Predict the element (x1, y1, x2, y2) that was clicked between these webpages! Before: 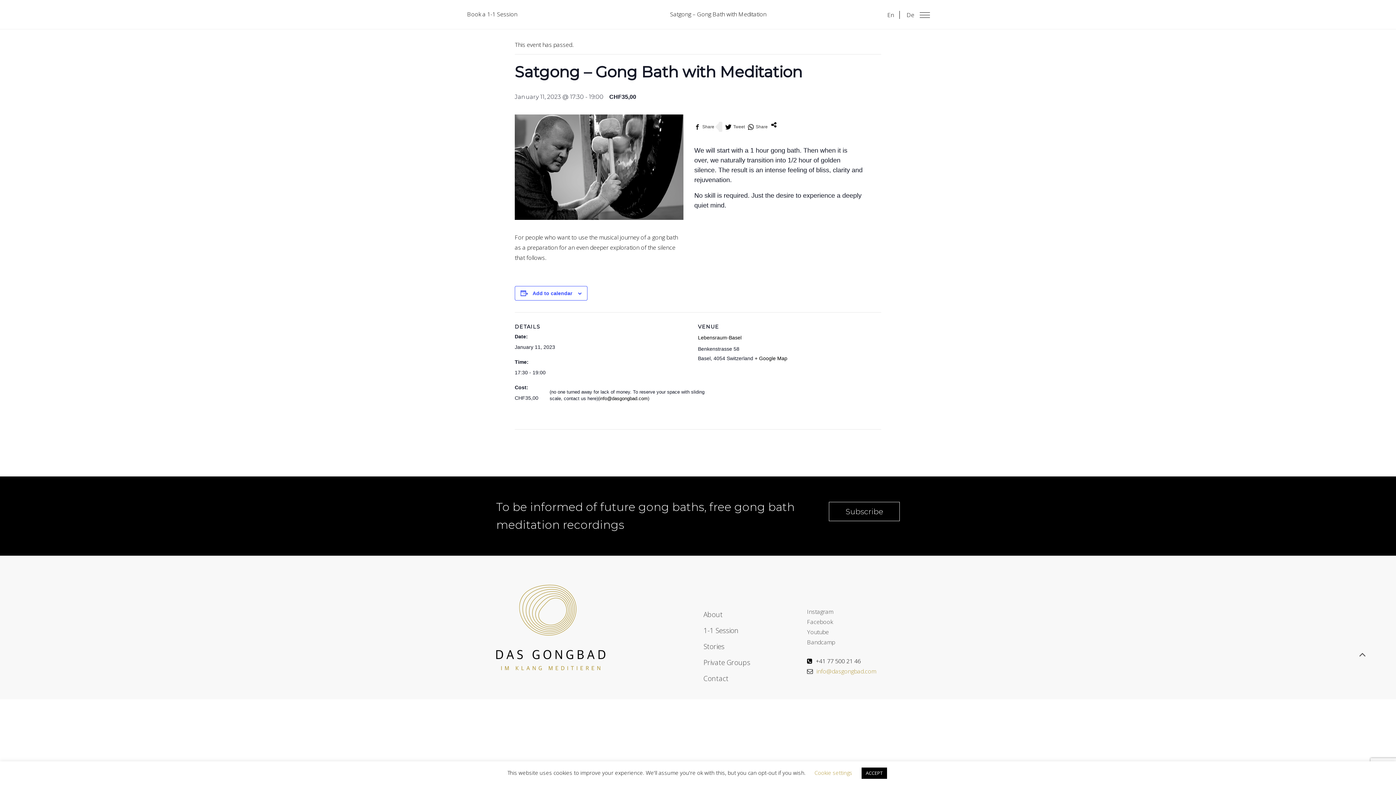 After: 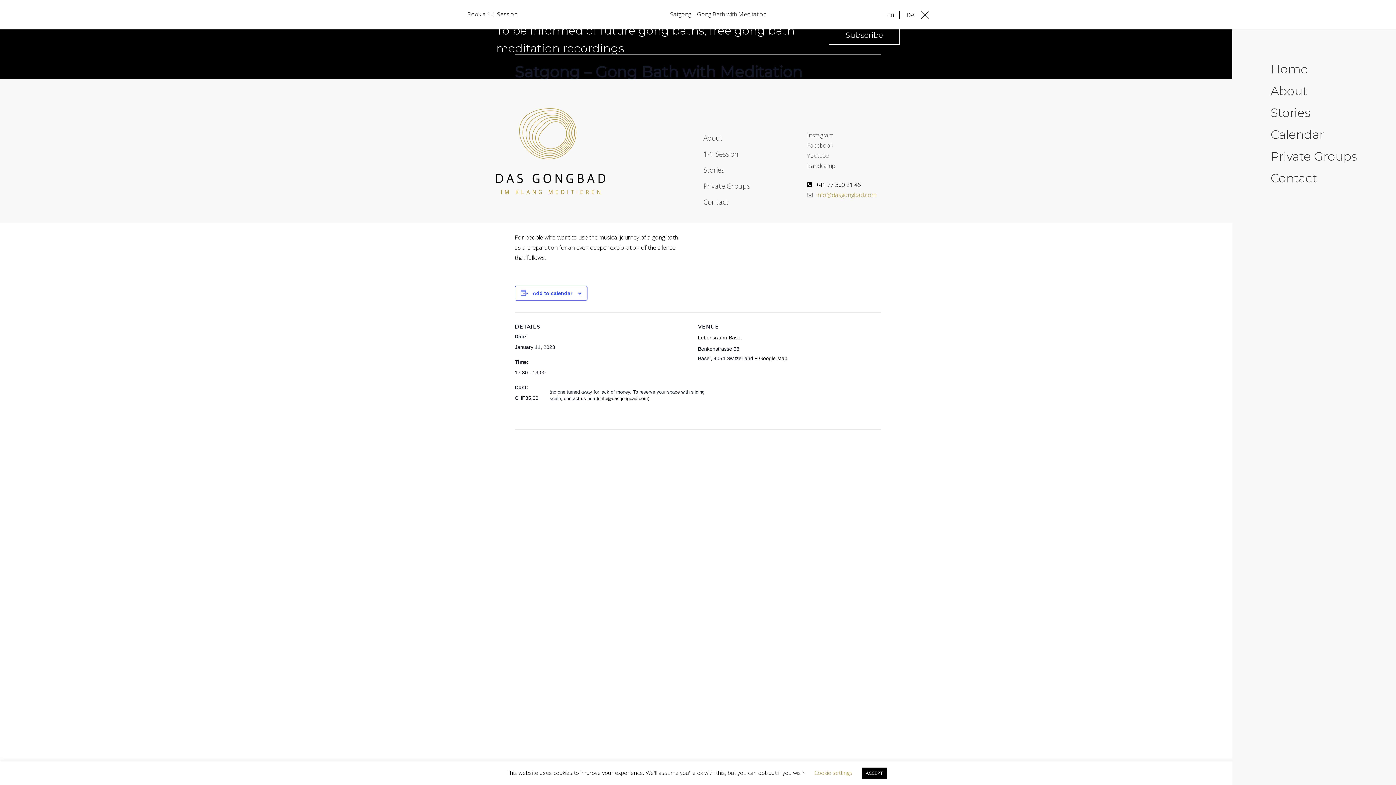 Action: bbox: (920, 5, 934, 27)